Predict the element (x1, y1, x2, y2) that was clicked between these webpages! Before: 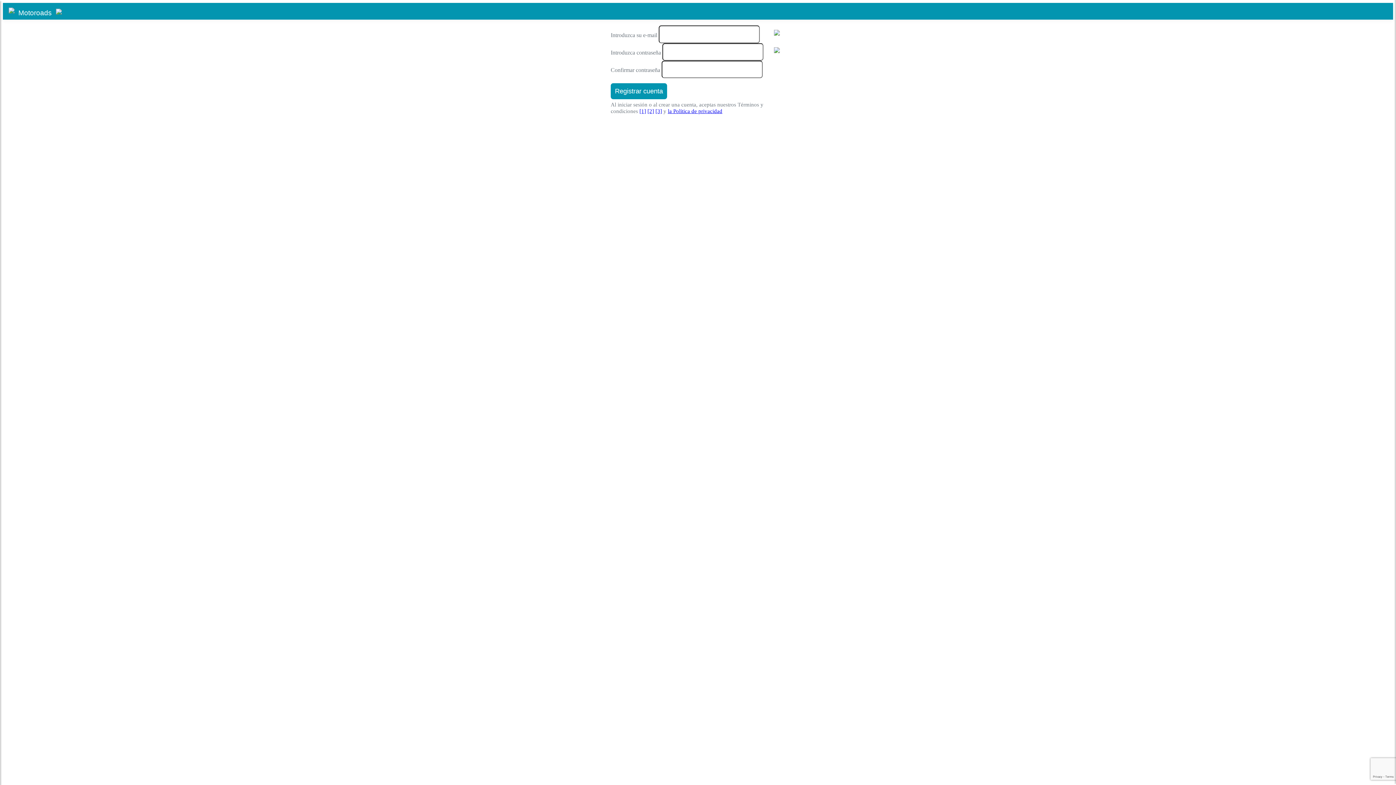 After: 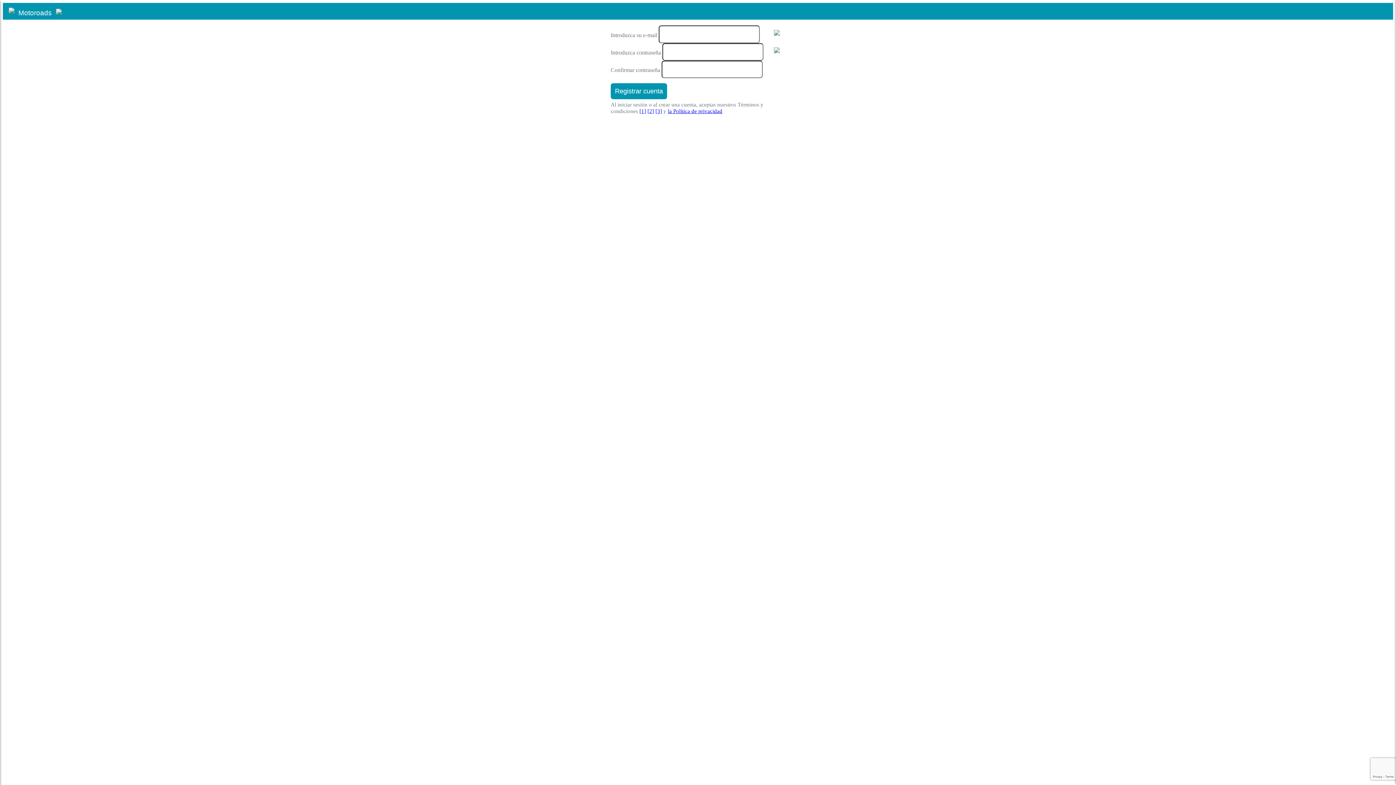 Action: label: [1] bbox: (639, 108, 646, 114)